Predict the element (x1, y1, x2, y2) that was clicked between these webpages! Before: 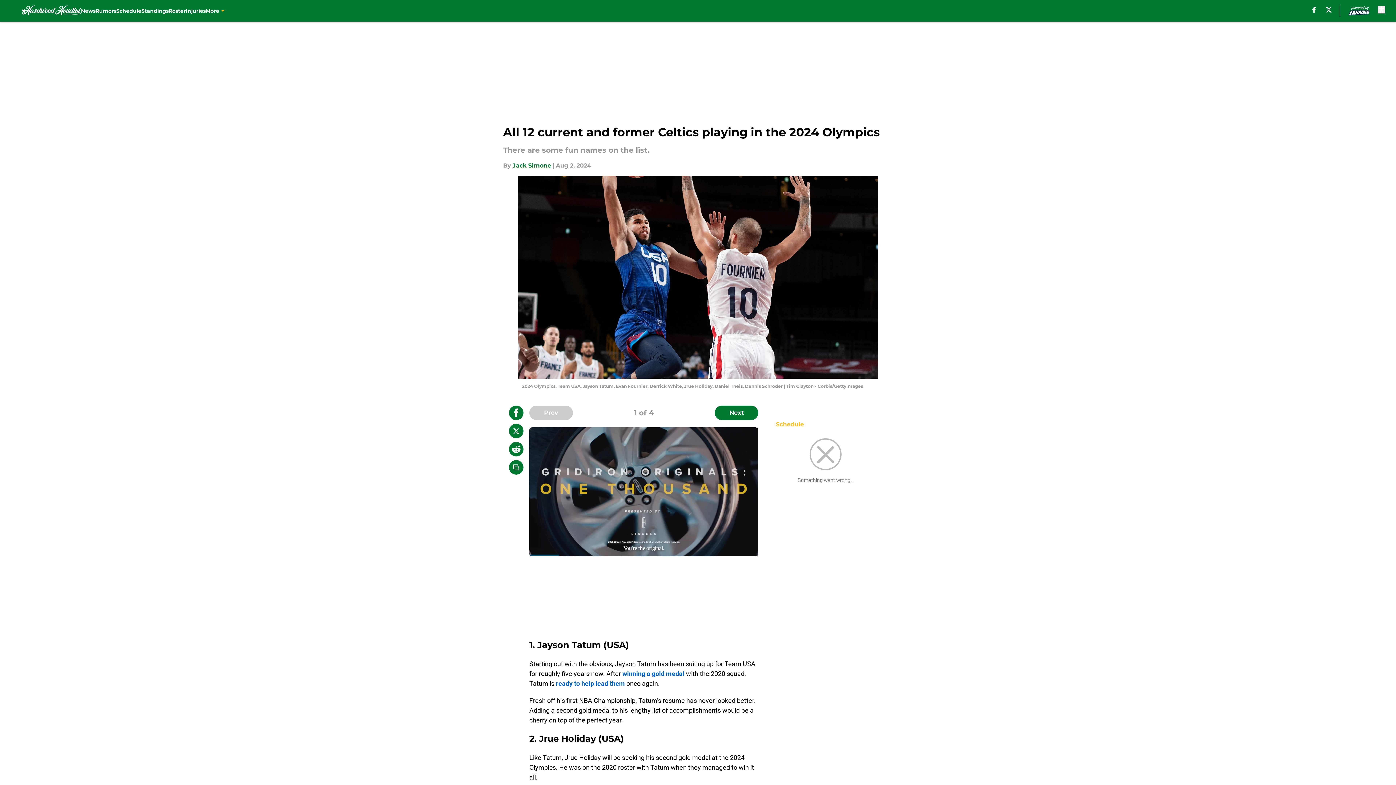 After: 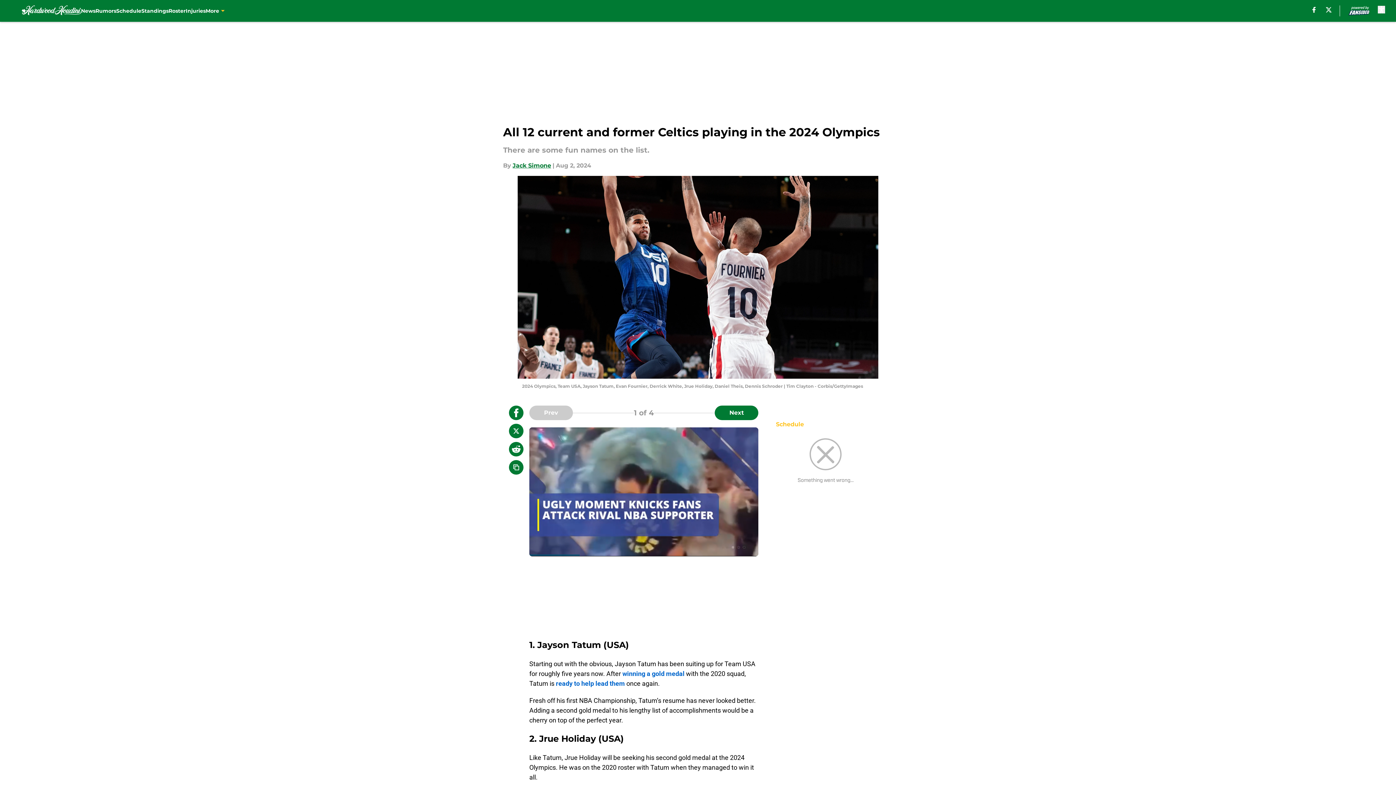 Action: bbox: (622, 670, 684, 677) label: winning a gold medal